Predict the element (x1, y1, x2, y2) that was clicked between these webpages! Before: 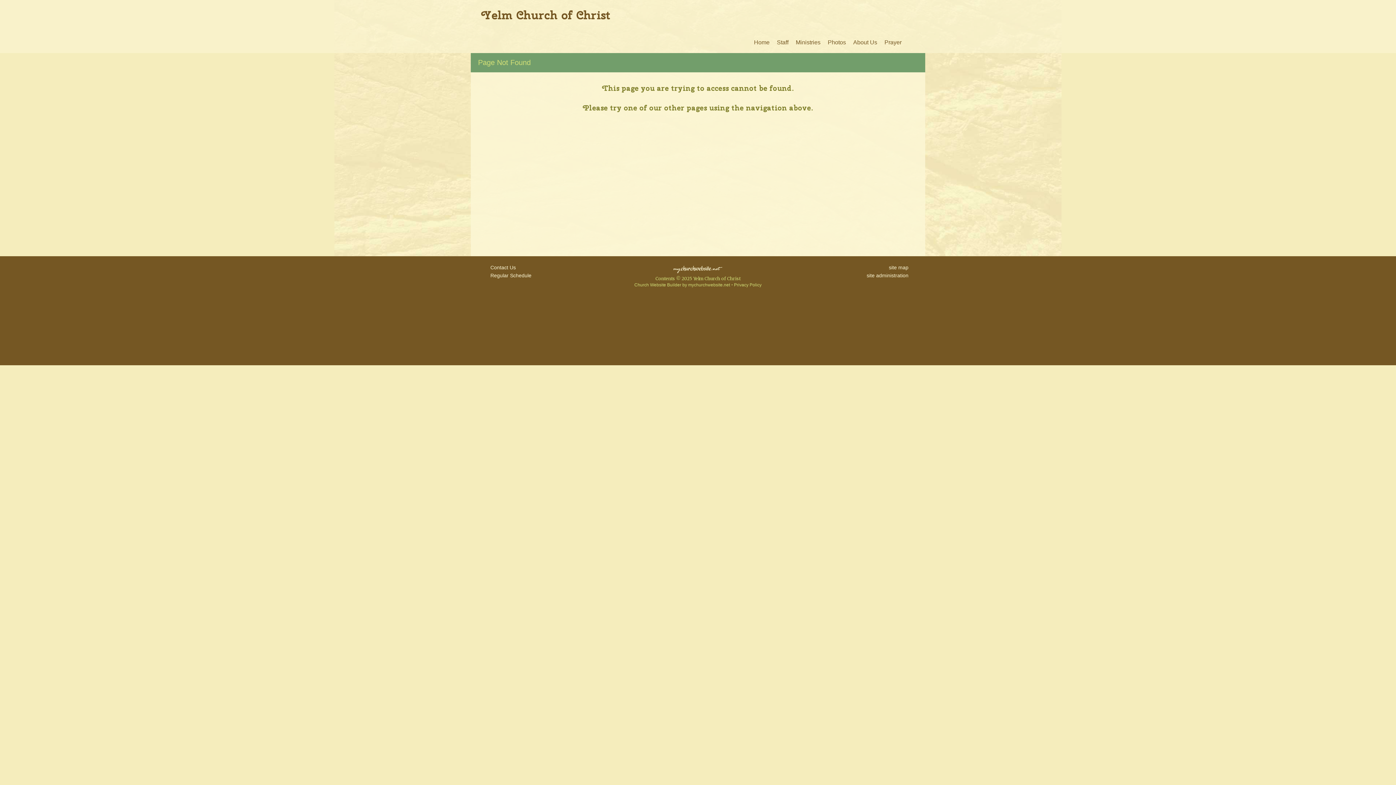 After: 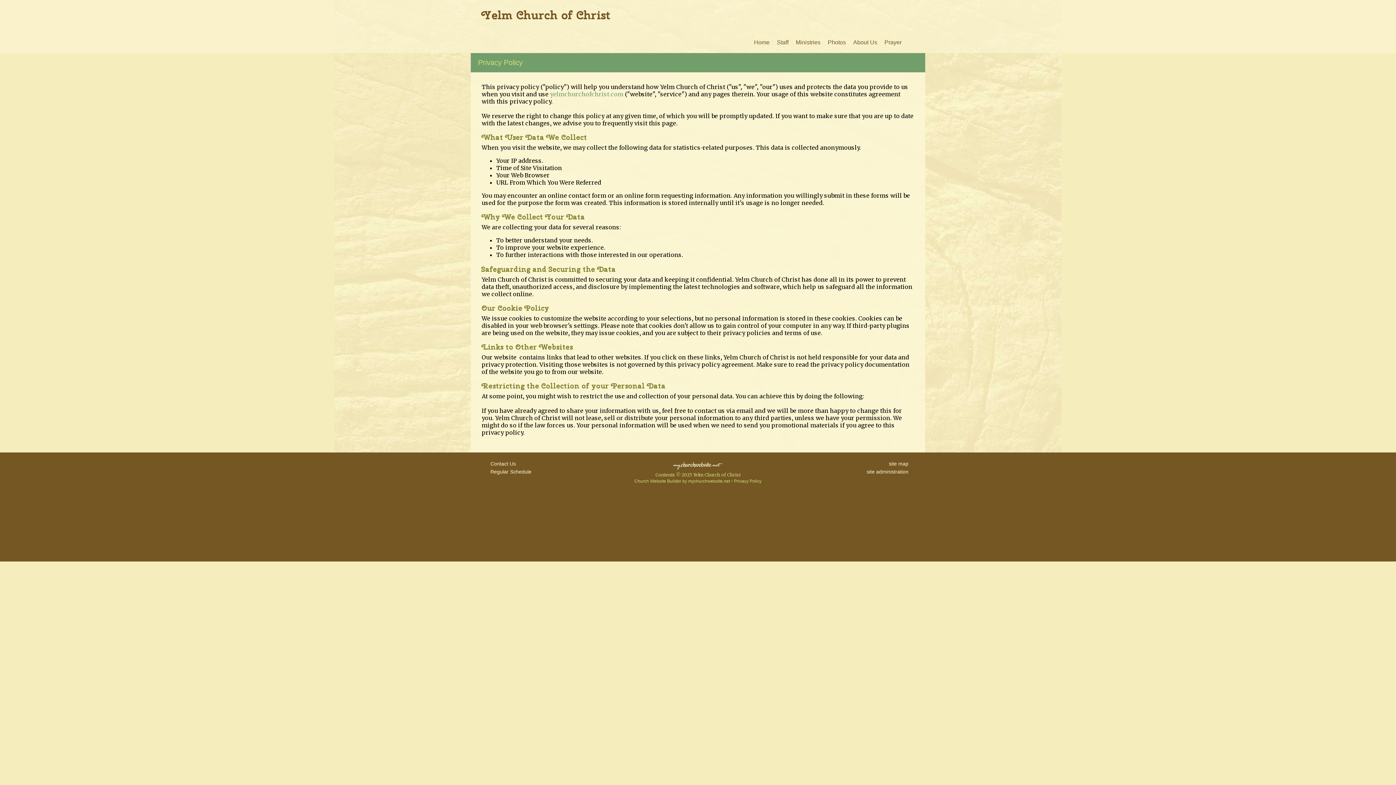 Action: label: Privacy Policy bbox: (734, 282, 761, 287)